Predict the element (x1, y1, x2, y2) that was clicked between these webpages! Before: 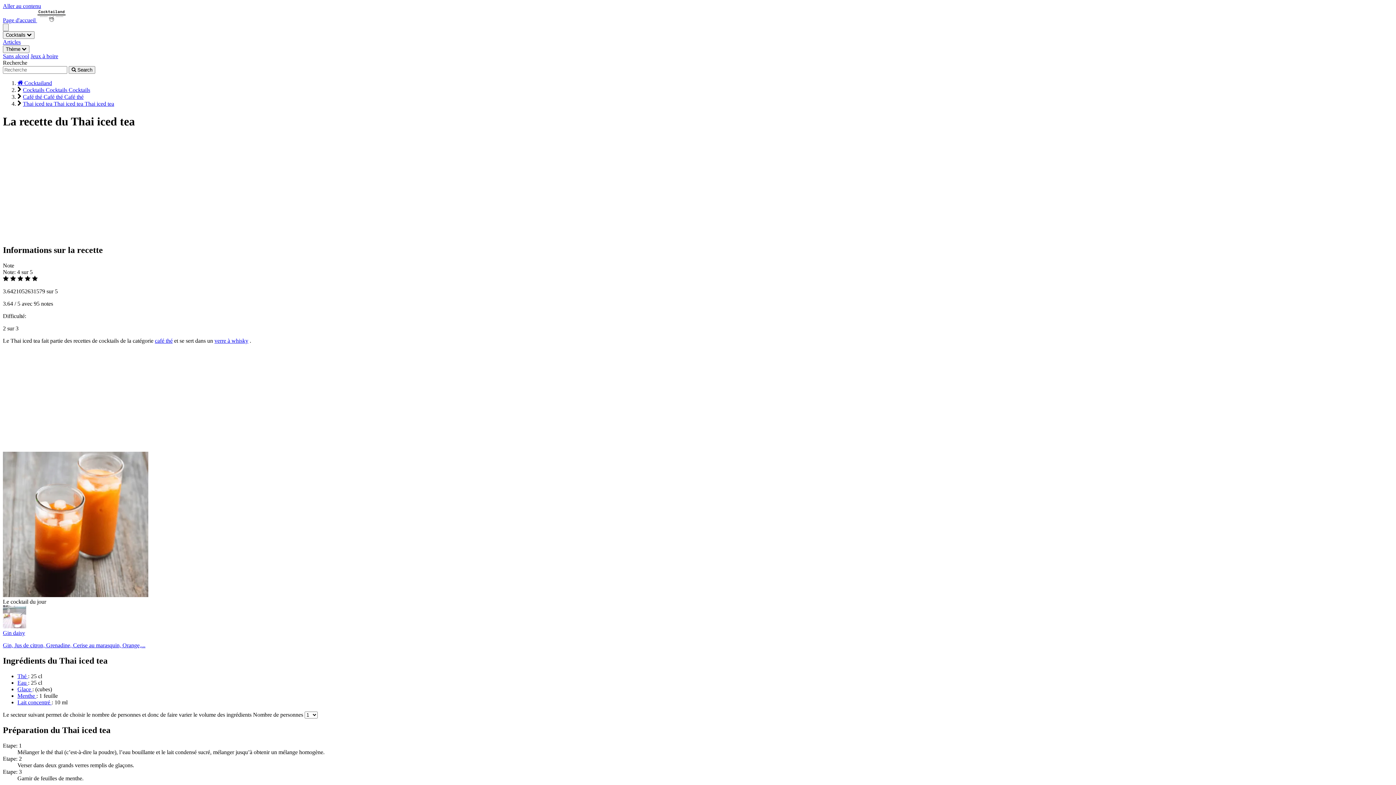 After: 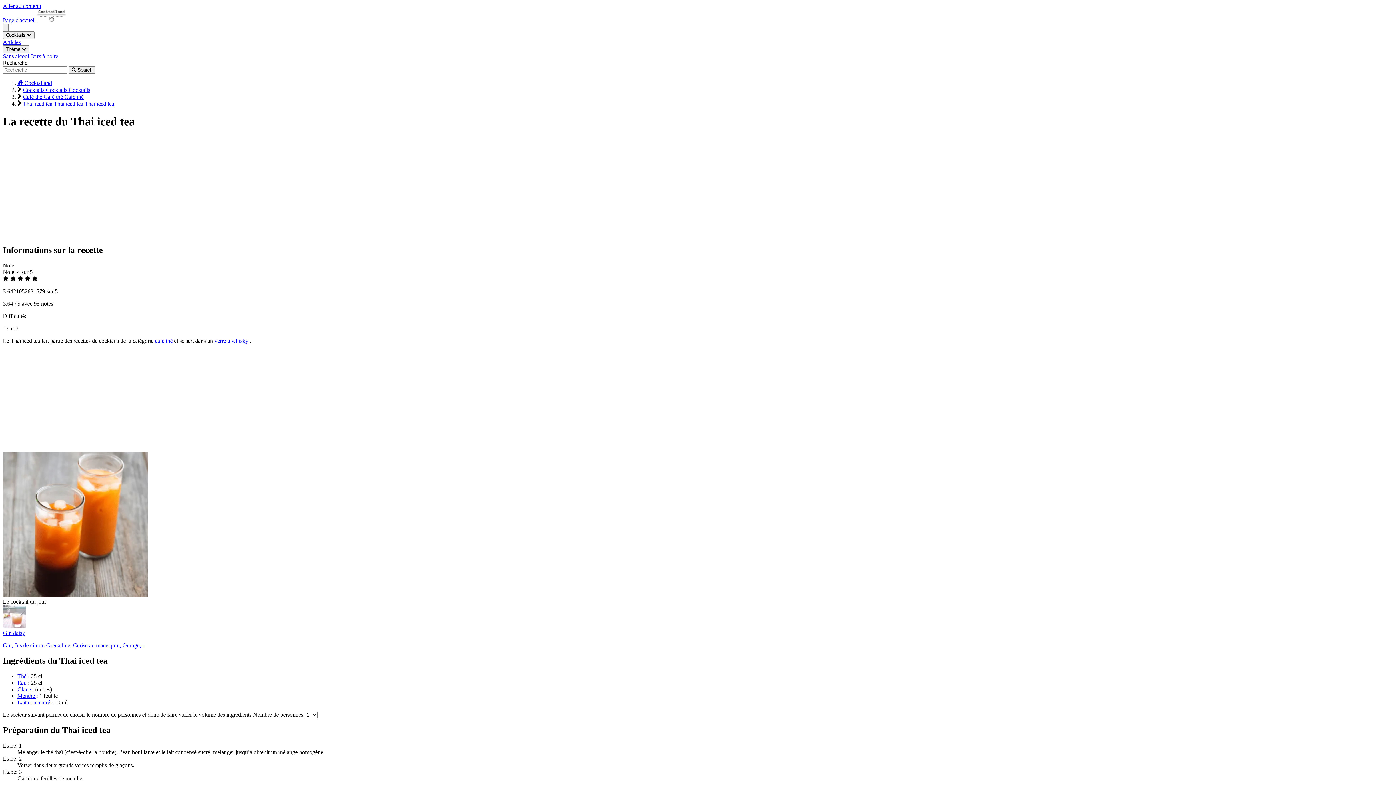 Action: label: Thai iced tea Thai iced tea Thai iced tea bbox: (22, 100, 114, 106)